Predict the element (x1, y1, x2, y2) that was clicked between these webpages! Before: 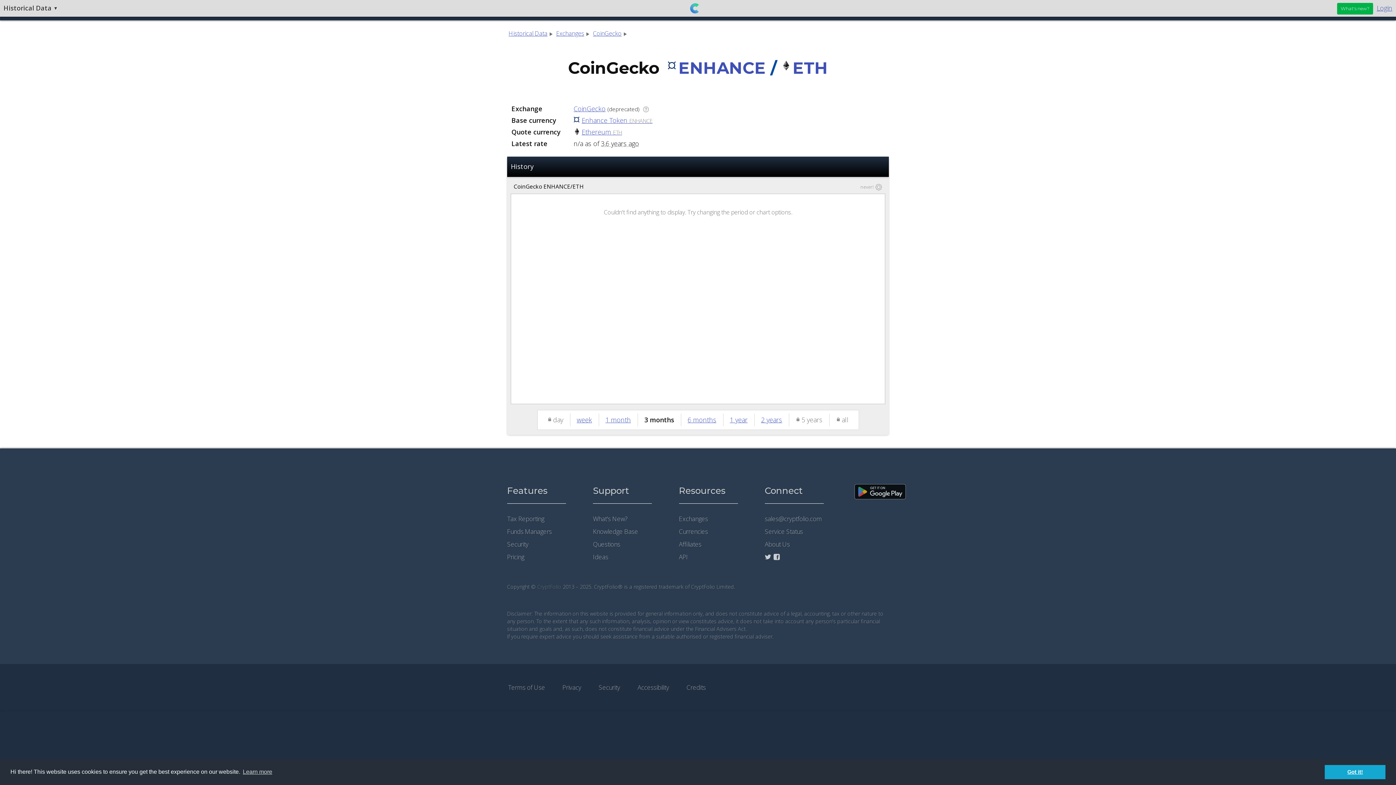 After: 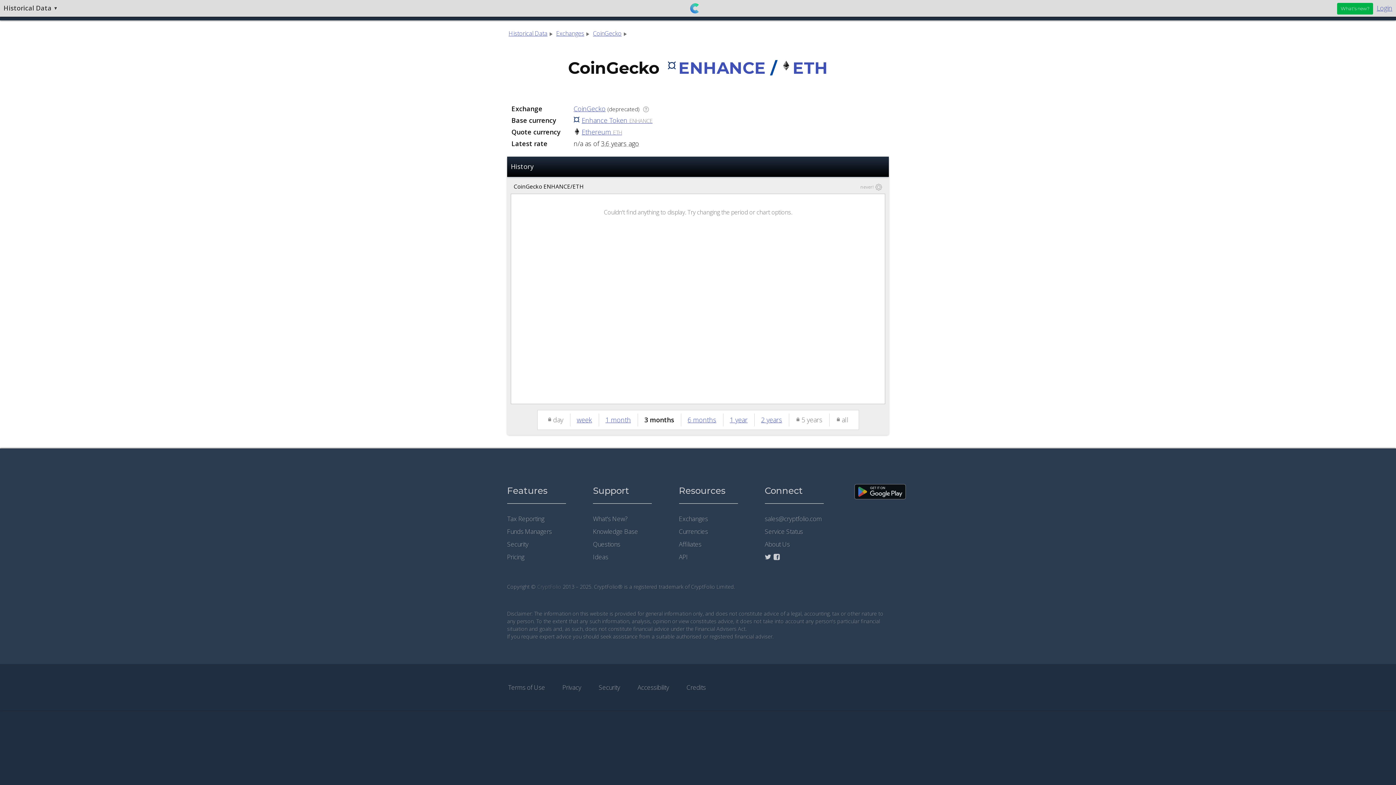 Action: label: 3 months bbox: (644, 415, 674, 424)